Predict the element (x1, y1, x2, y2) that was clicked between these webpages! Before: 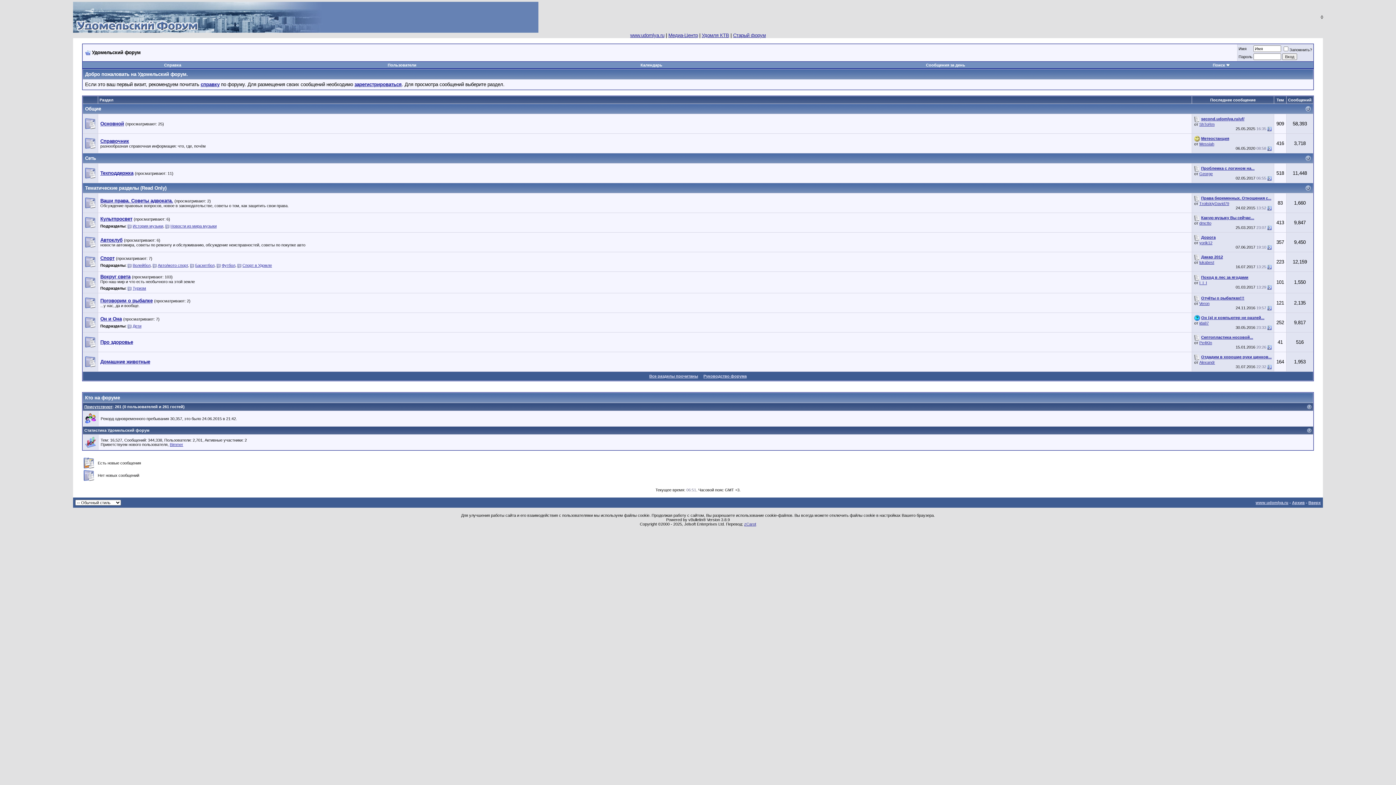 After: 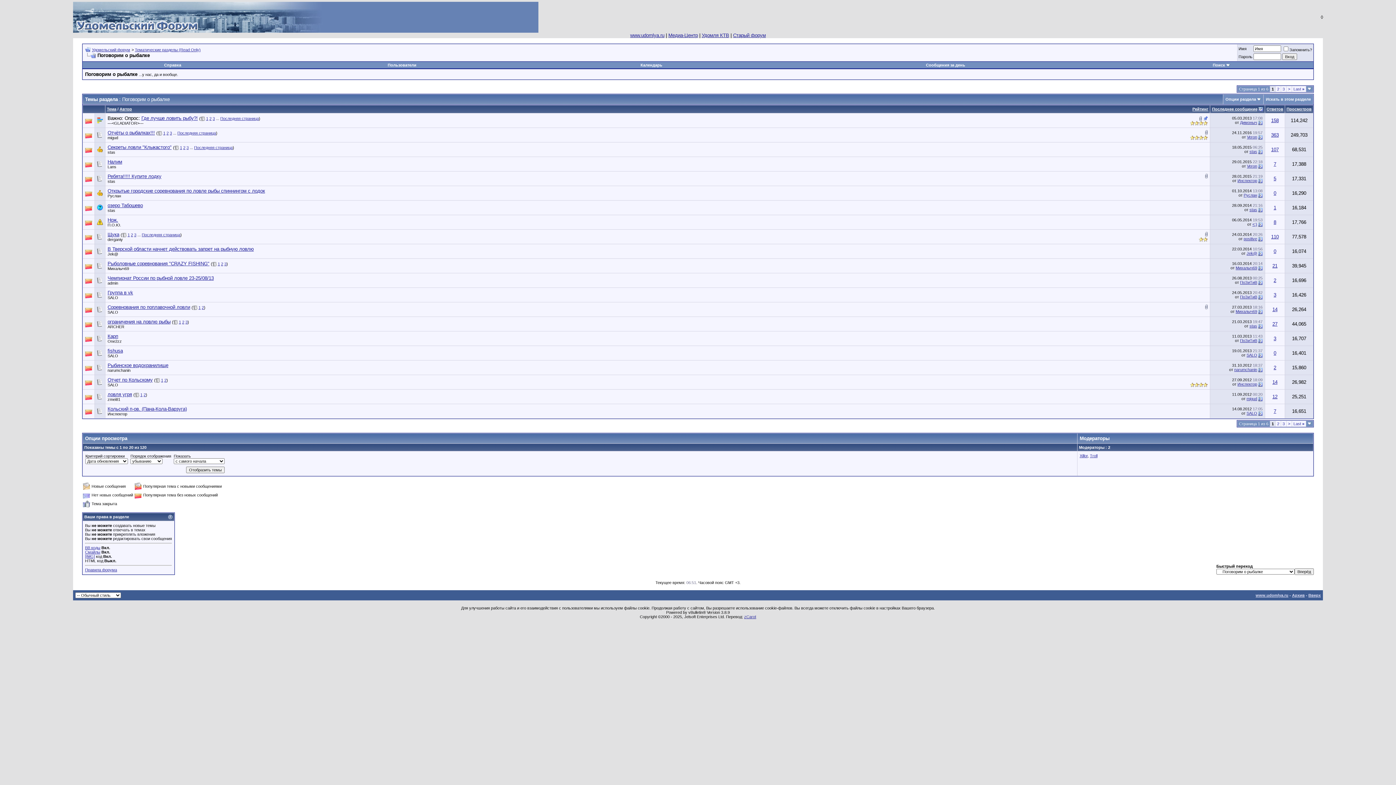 Action: bbox: (100, 298, 152, 303) label: Поговорим о рыбалке